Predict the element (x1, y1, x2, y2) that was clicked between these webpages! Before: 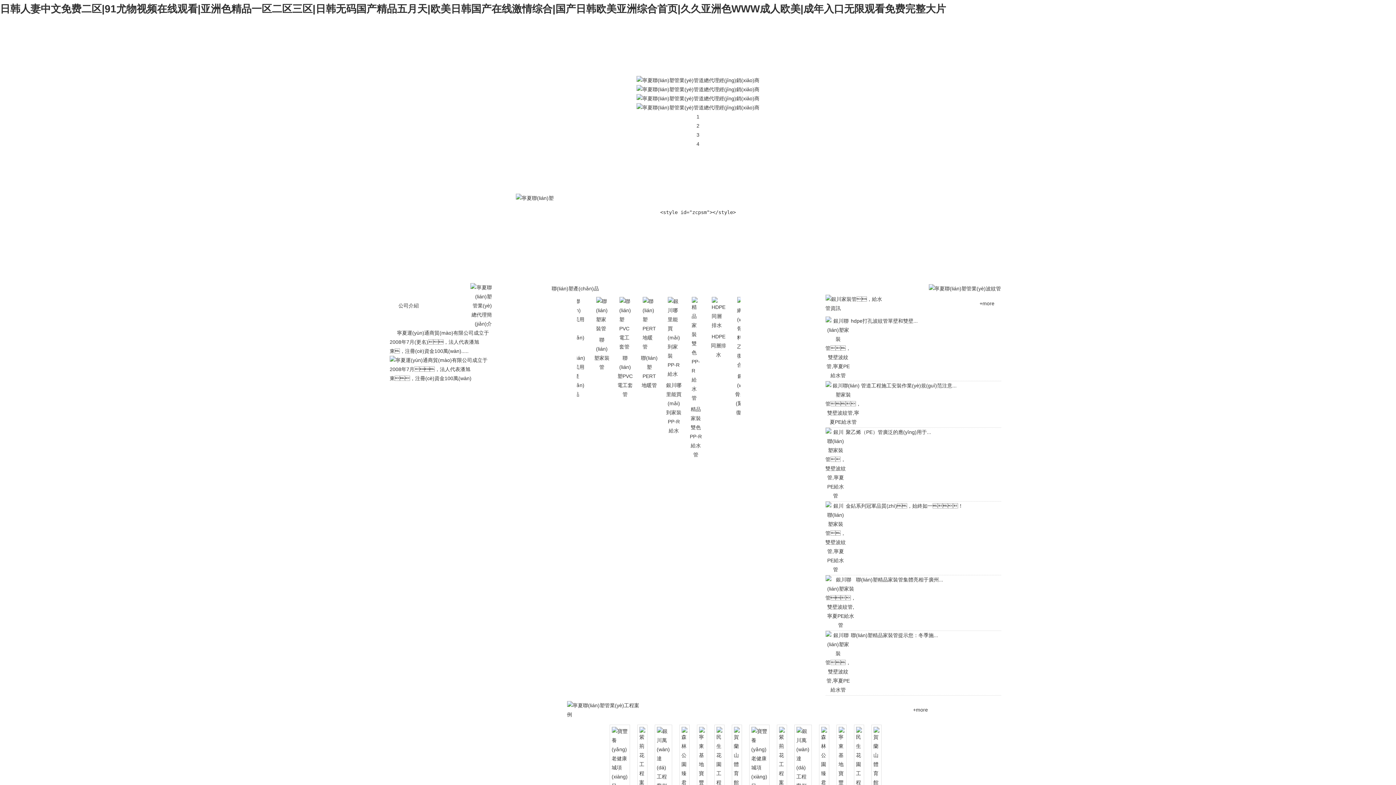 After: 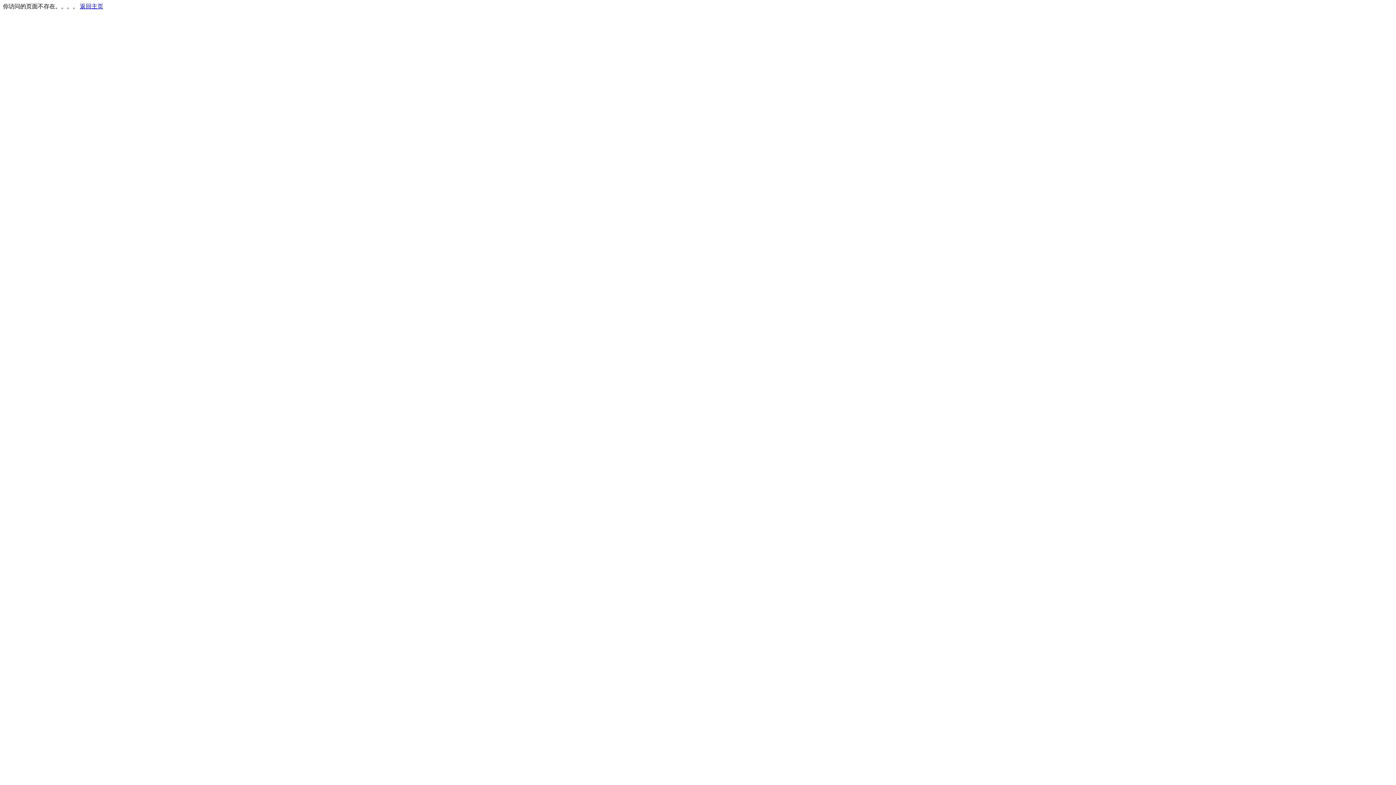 Action: bbox: (856, 577, 939, 582) label: 聯(lián)塑精品家裝管集體亮相于廣州